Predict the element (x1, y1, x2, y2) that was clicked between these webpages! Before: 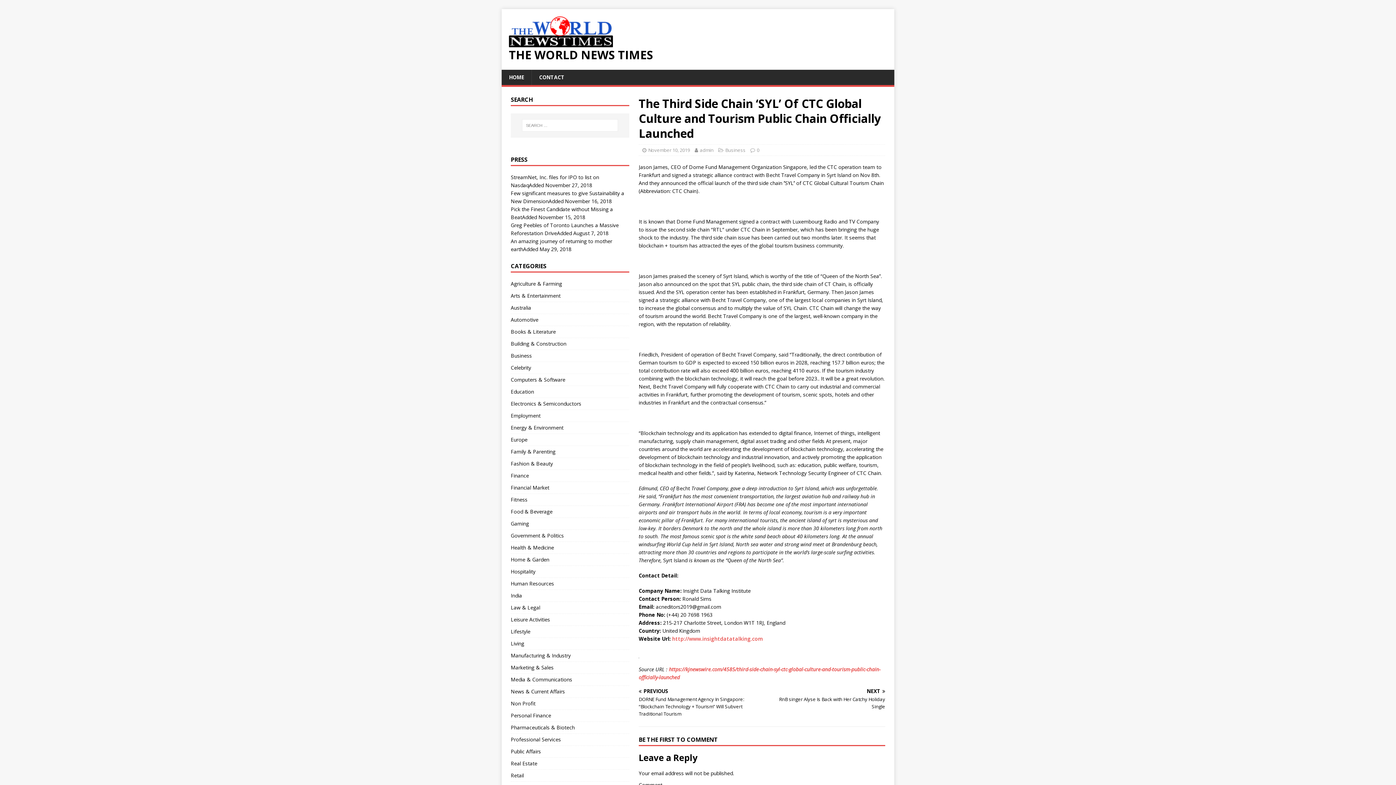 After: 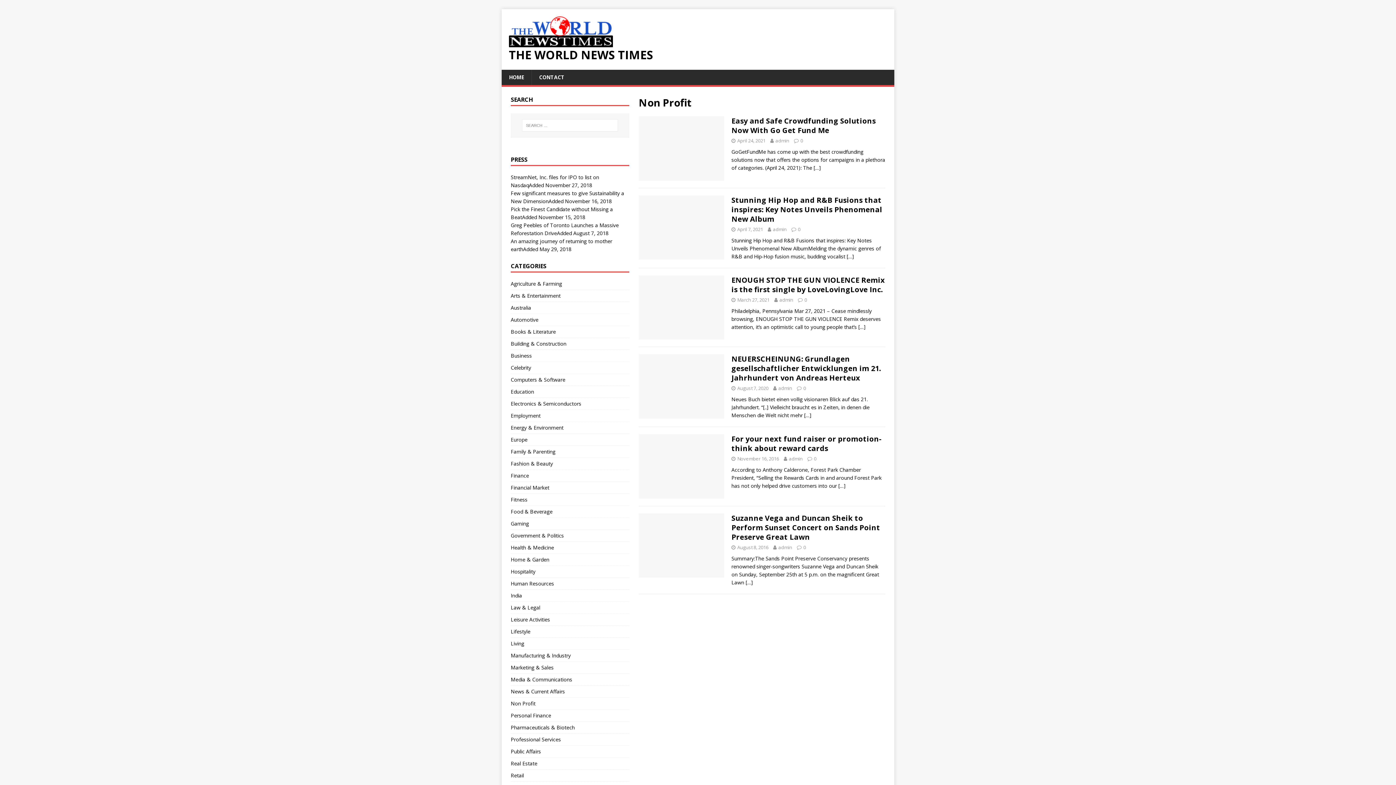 Action: label: Non Profit bbox: (510, 698, 629, 709)